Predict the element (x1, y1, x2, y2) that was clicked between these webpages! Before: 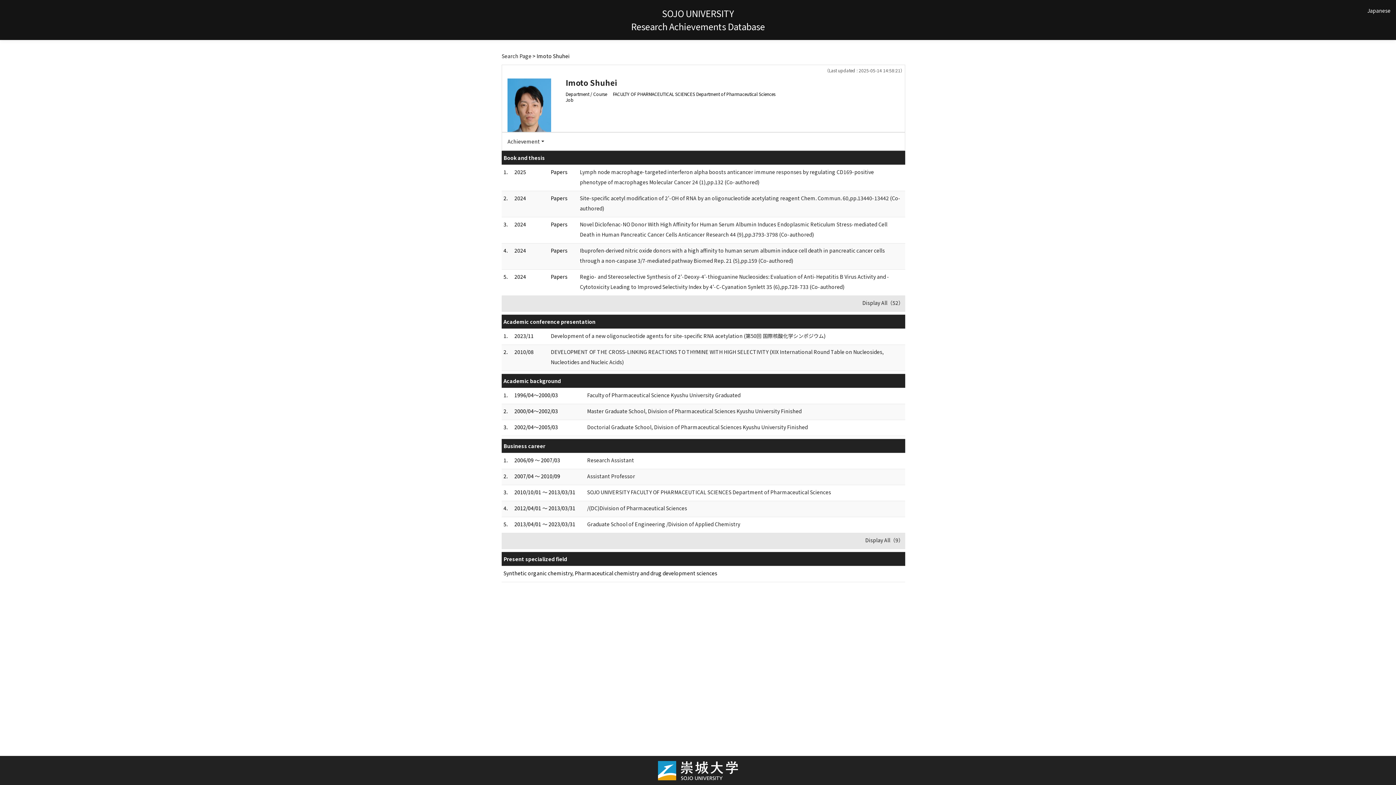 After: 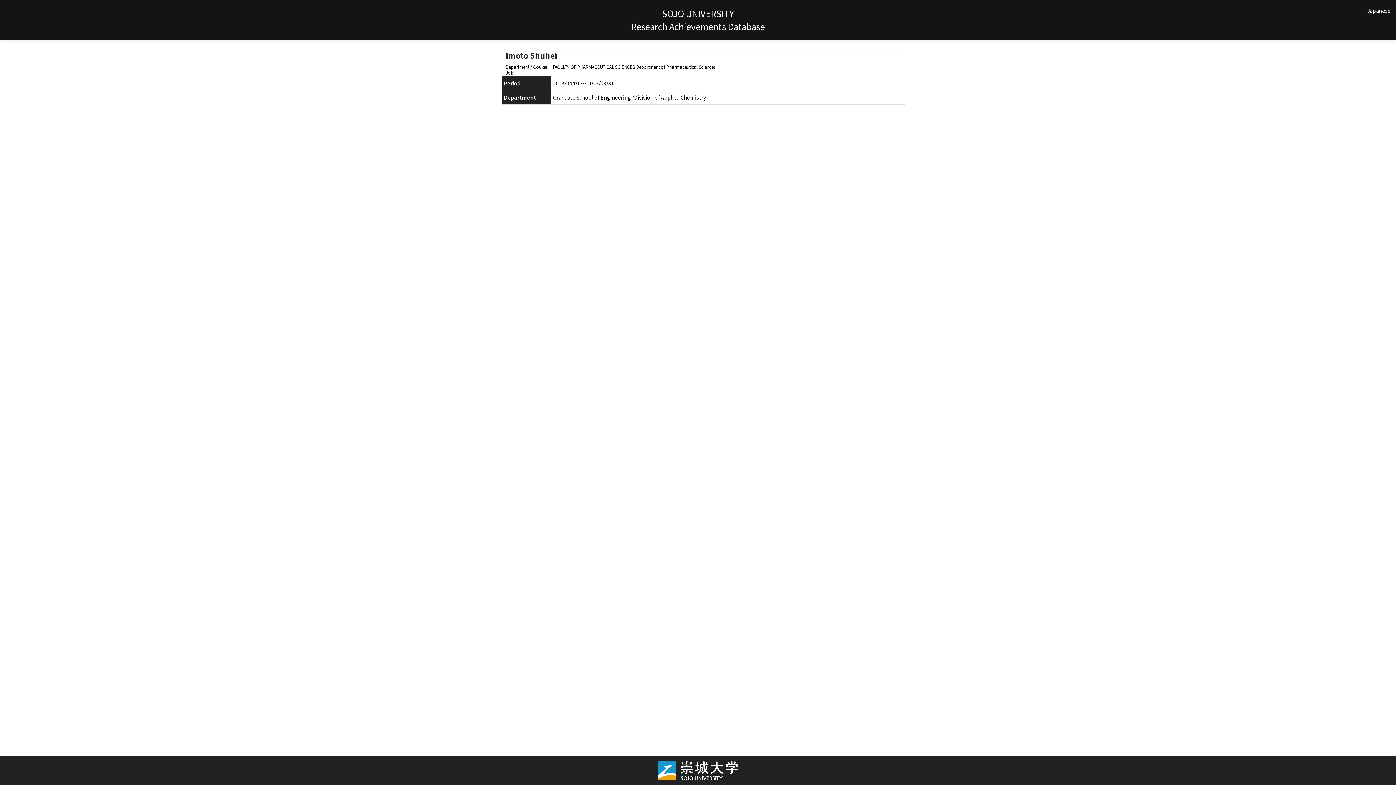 Action: bbox: (587, 520, 740, 527) label: Graduate School of Engineering /Division of Applied Chemistry